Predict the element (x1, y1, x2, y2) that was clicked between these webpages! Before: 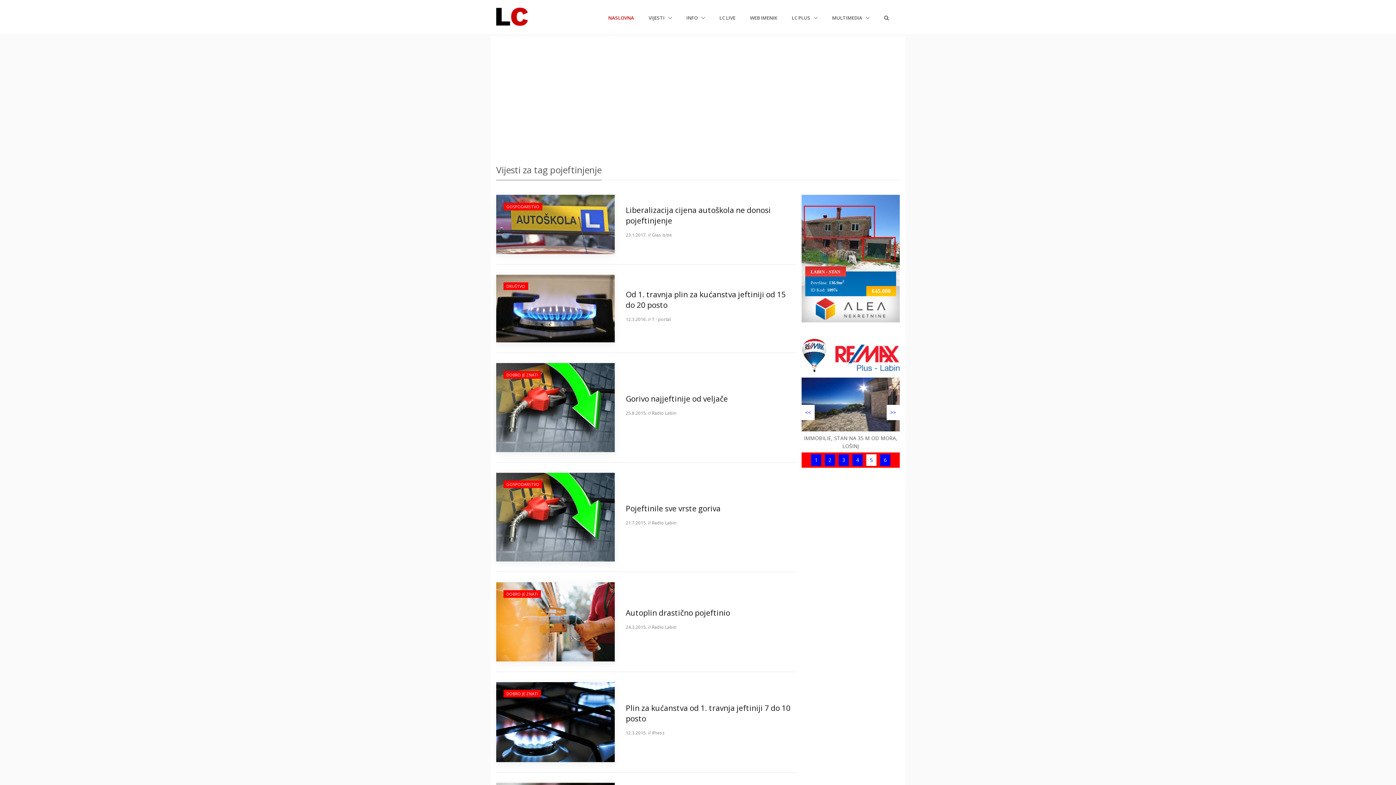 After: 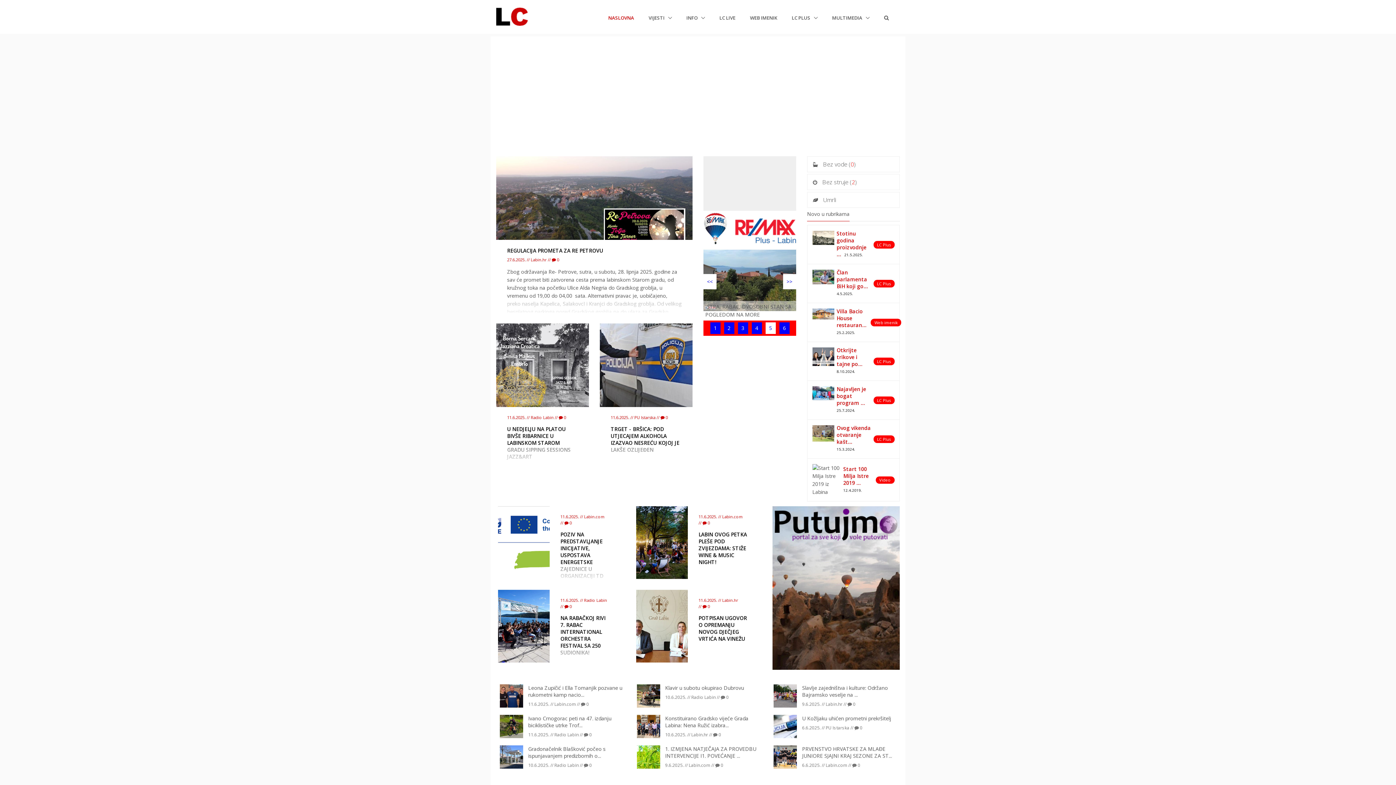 Action: label: NASLOVNA
(CURRENT) bbox: (608, 11, 634, 23)